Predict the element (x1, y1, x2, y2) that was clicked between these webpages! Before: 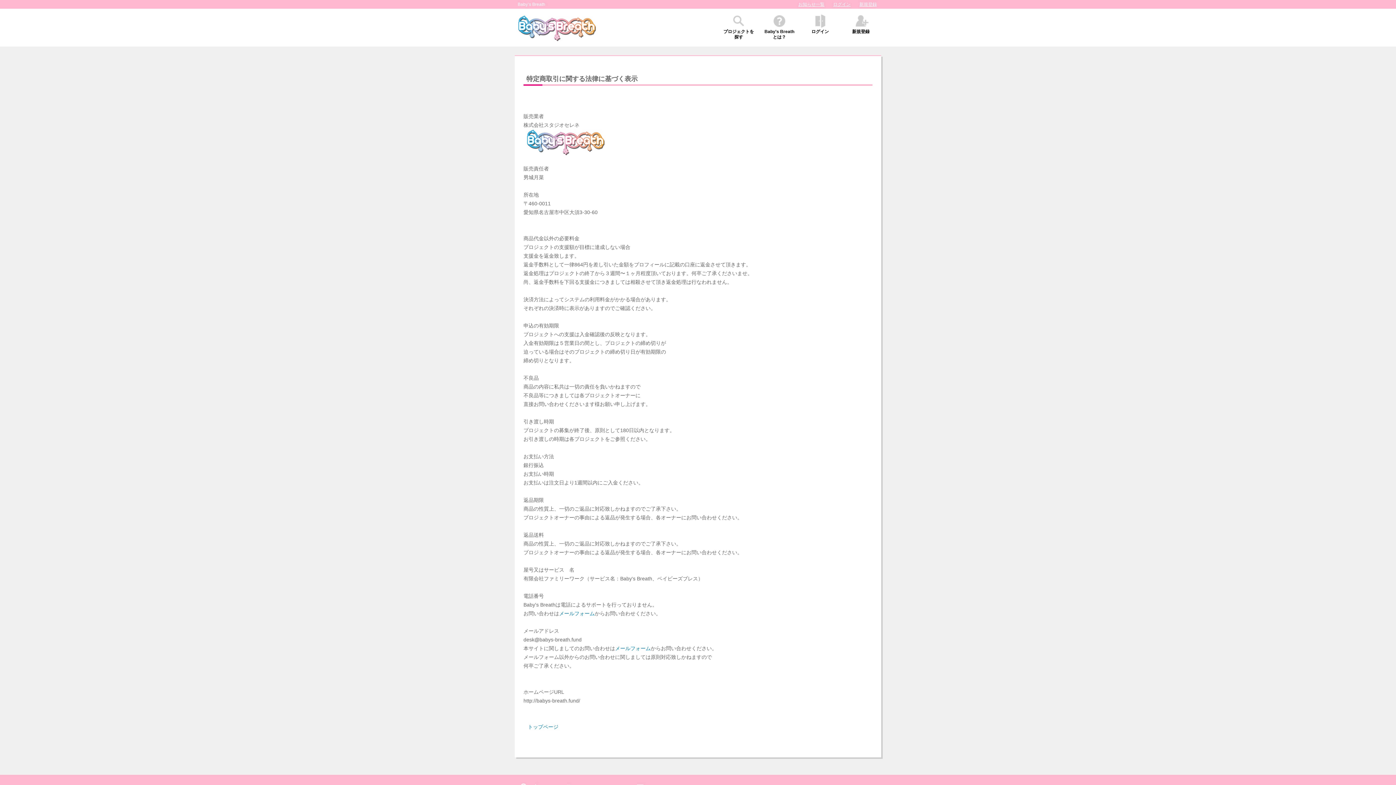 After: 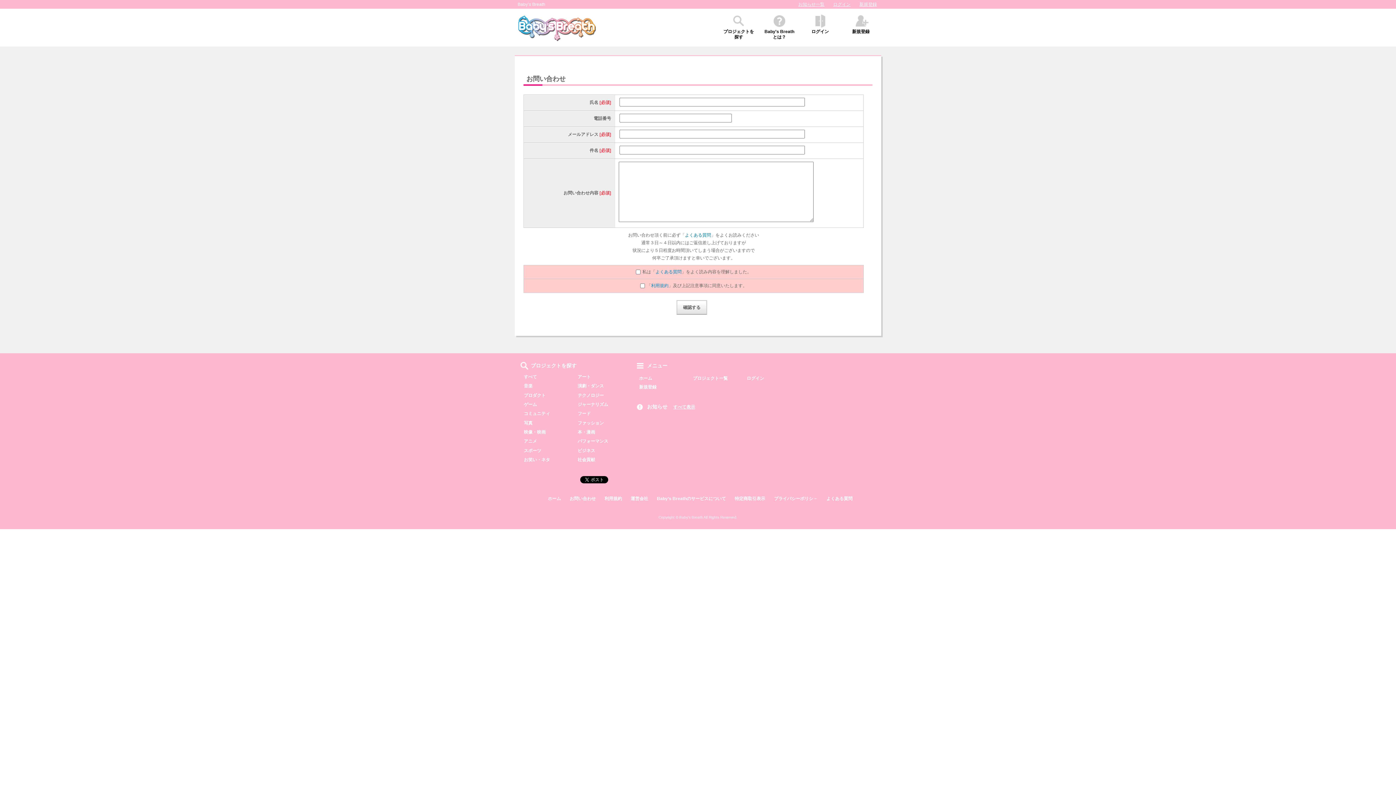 Action: label: メールフォーム bbox: (615, 645, 650, 651)